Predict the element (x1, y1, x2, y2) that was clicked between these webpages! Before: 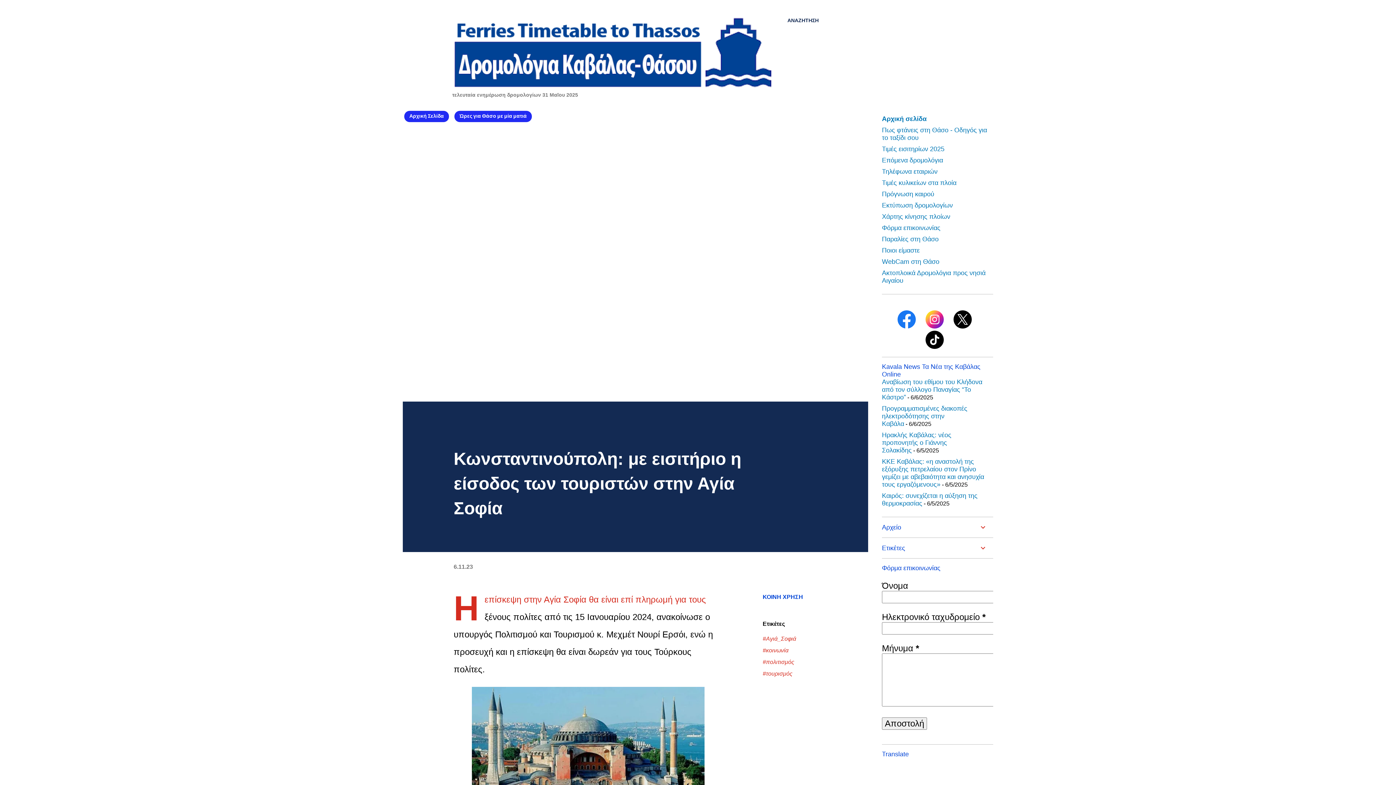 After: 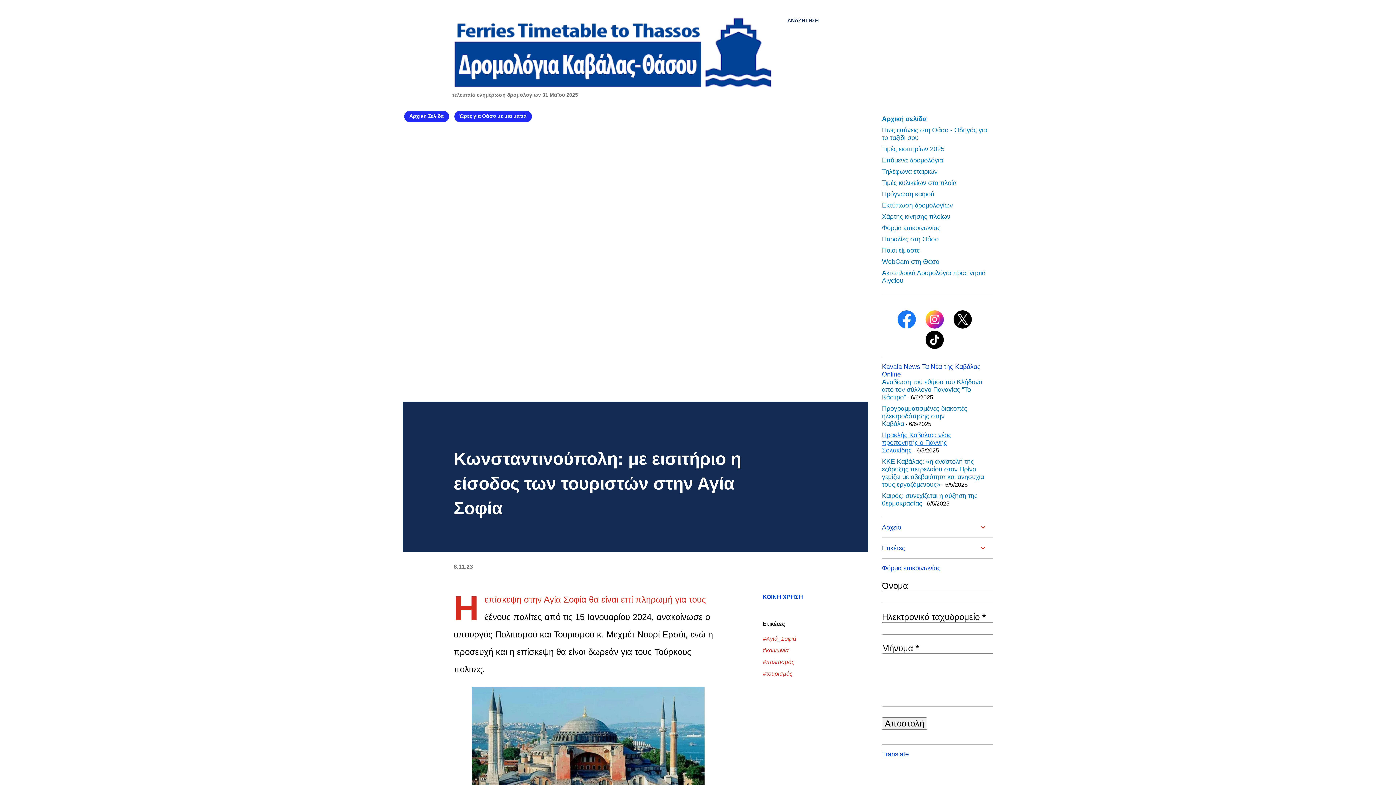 Action: bbox: (882, 431, 951, 454) label: Ηρακλής Καβάλας: νέος προπονητής ο Γιάννης Σολακίδης